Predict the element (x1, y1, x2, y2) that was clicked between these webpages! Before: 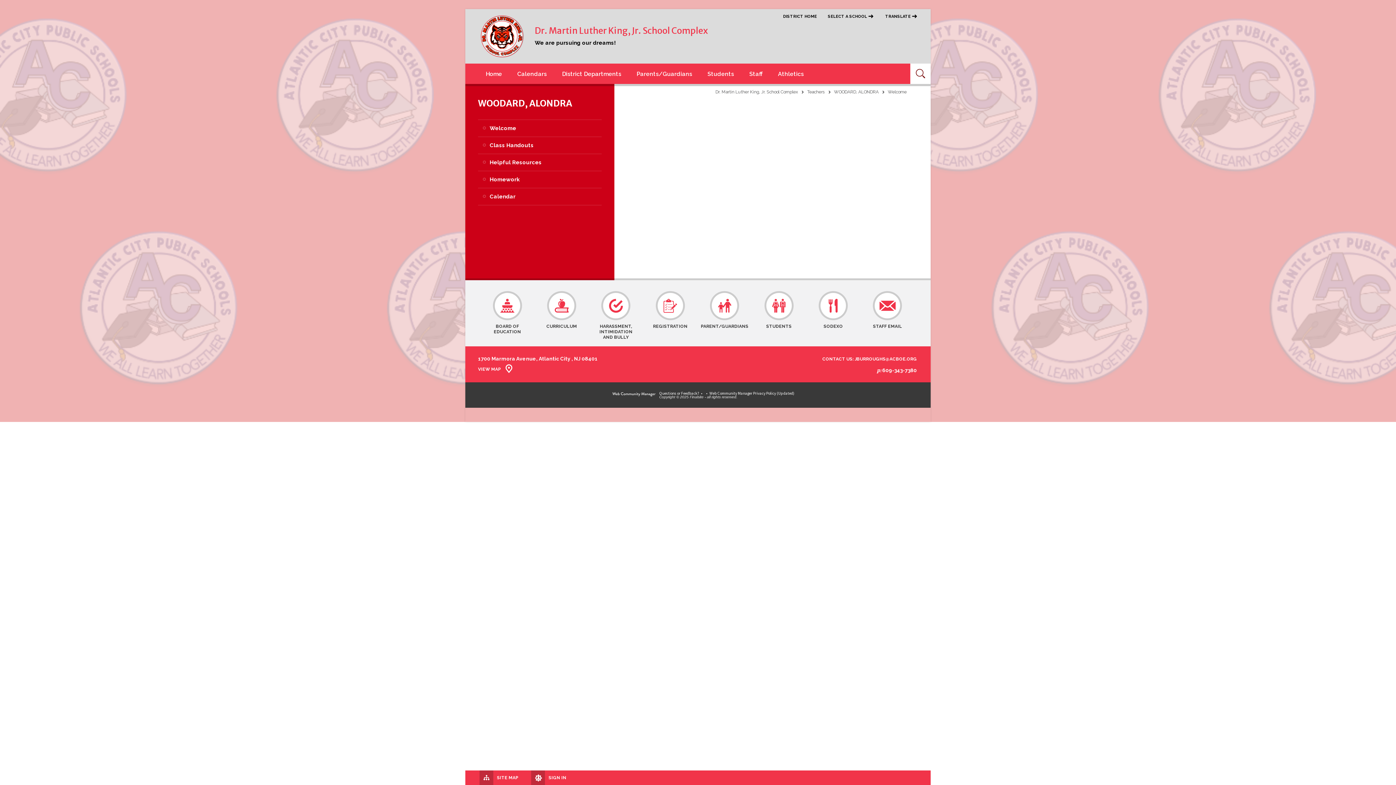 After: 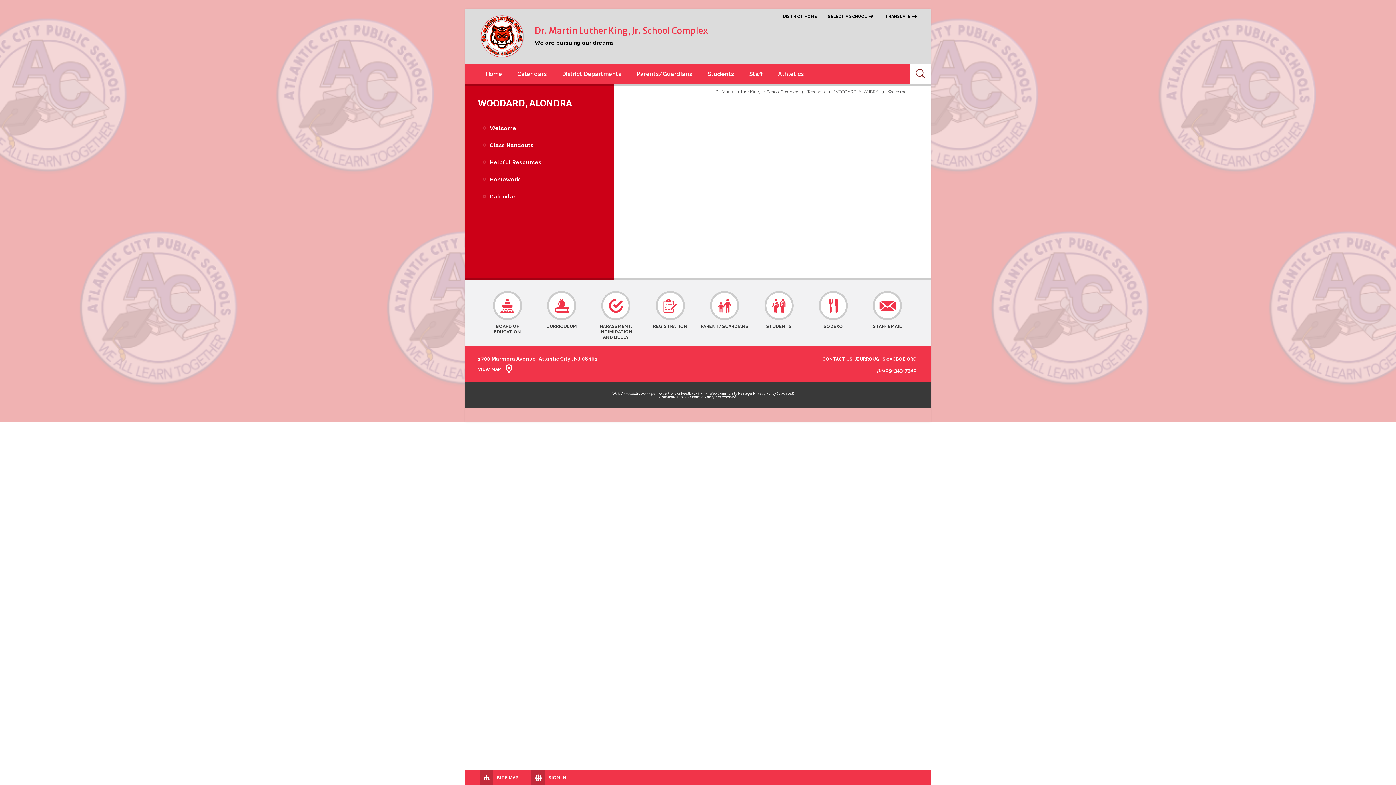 Action: bbox: (478, 120, 601, 136) label: Welcome